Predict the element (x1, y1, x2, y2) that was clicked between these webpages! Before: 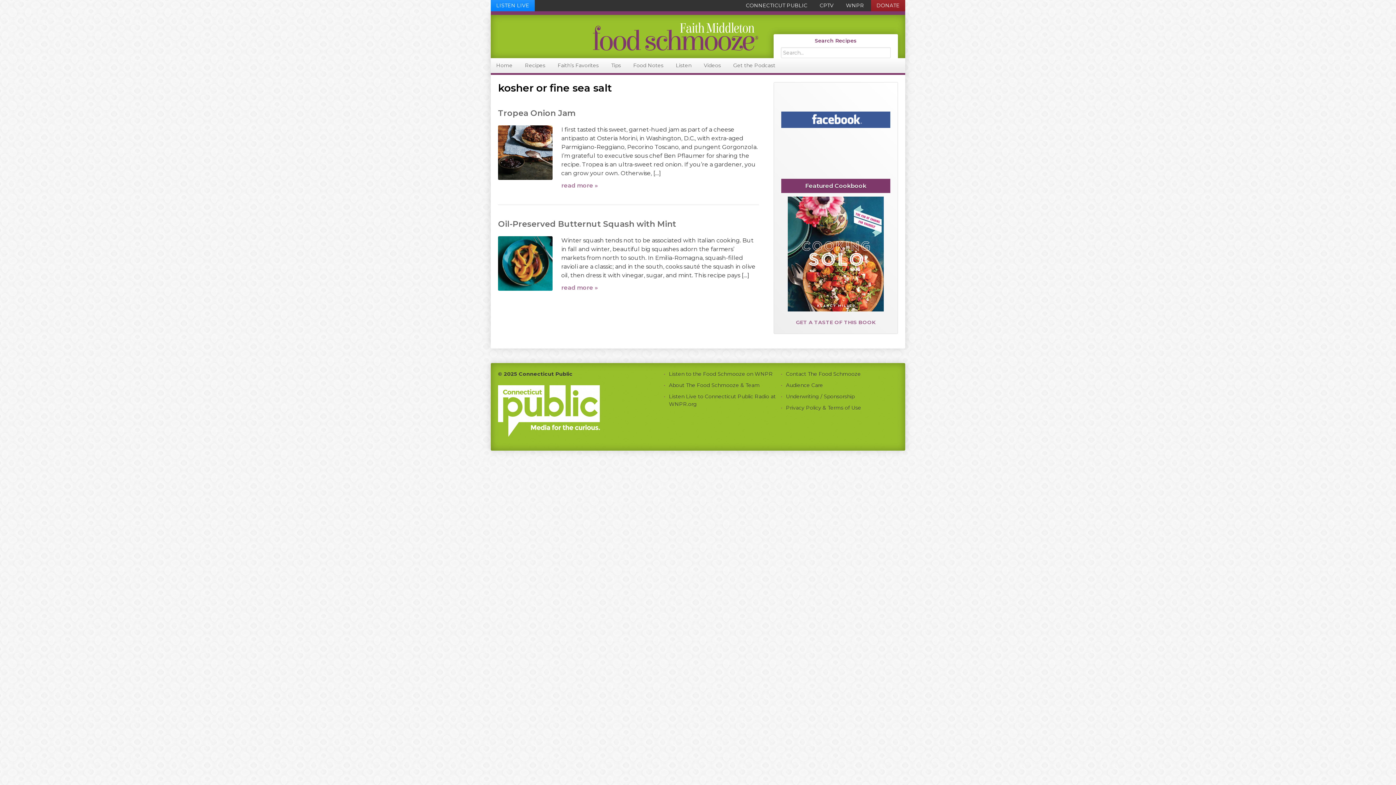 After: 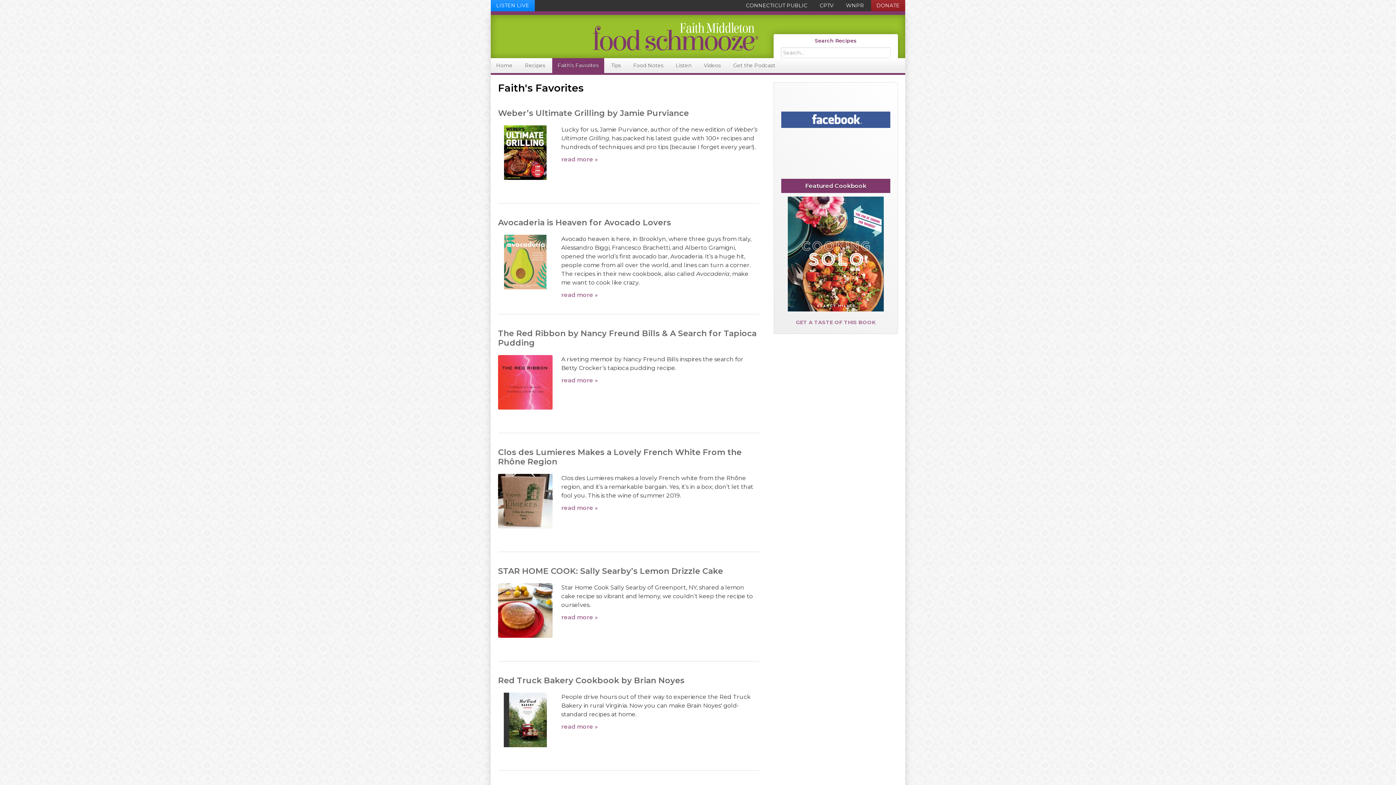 Action: label: Faith’s Favorites bbox: (552, 58, 604, 73)